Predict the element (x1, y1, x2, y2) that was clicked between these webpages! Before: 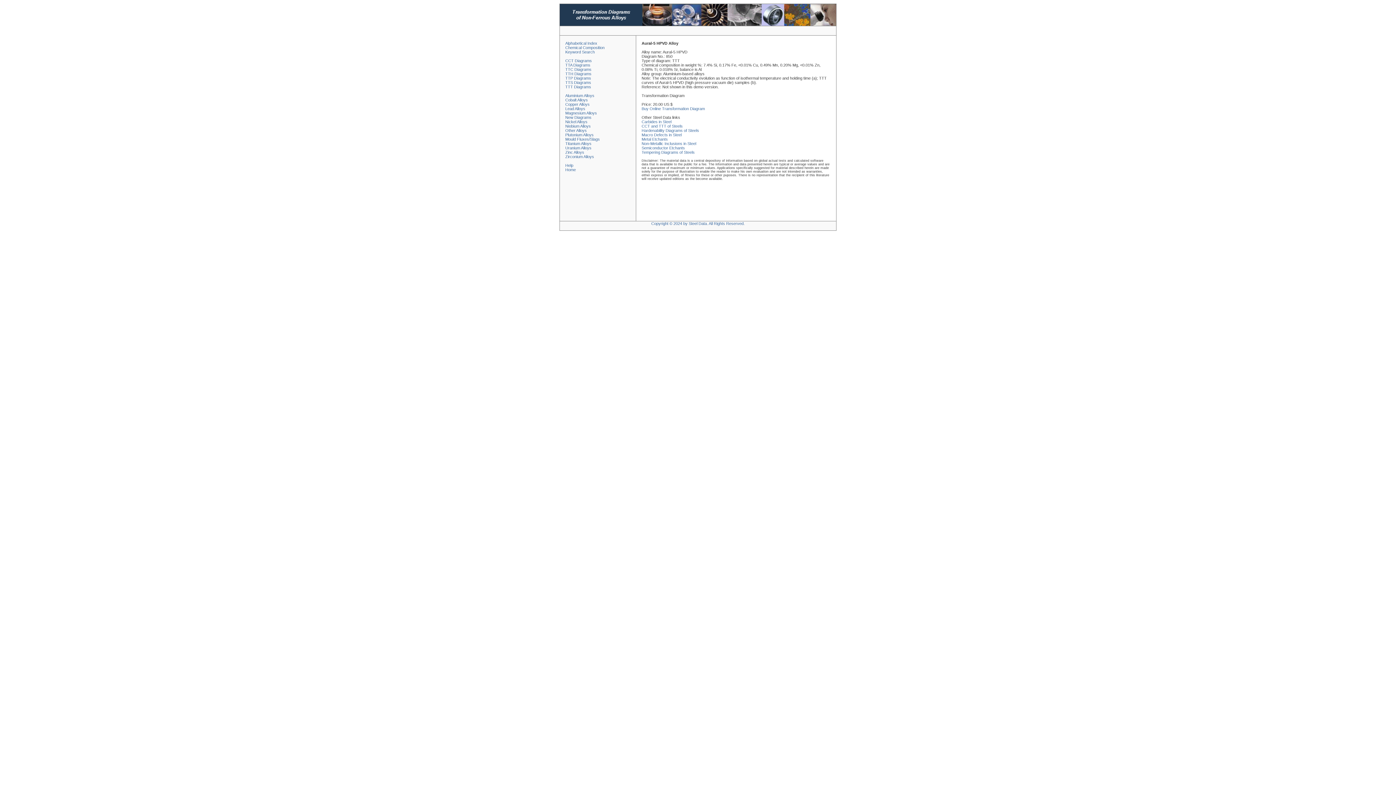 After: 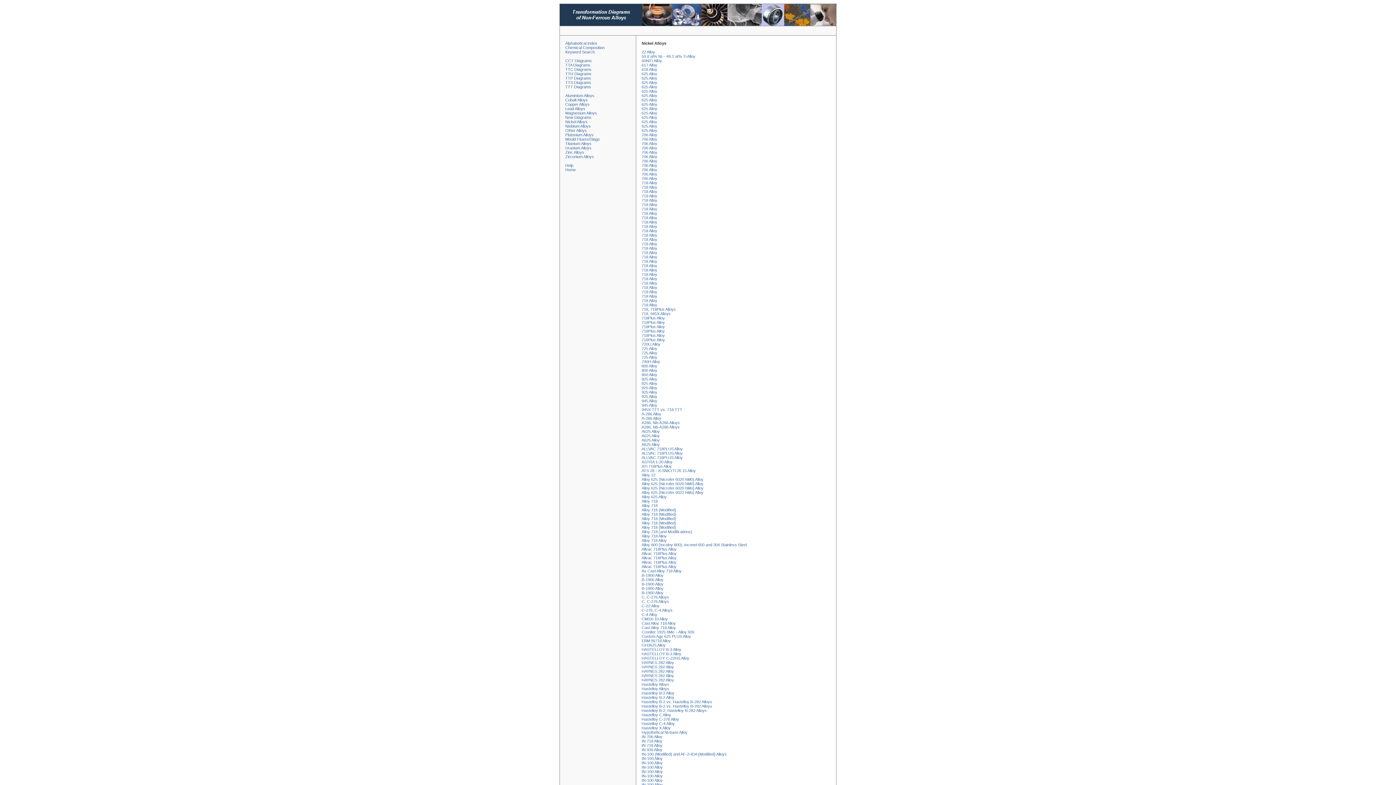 Action: bbox: (565, 119, 587, 124) label: Nickel Alloys